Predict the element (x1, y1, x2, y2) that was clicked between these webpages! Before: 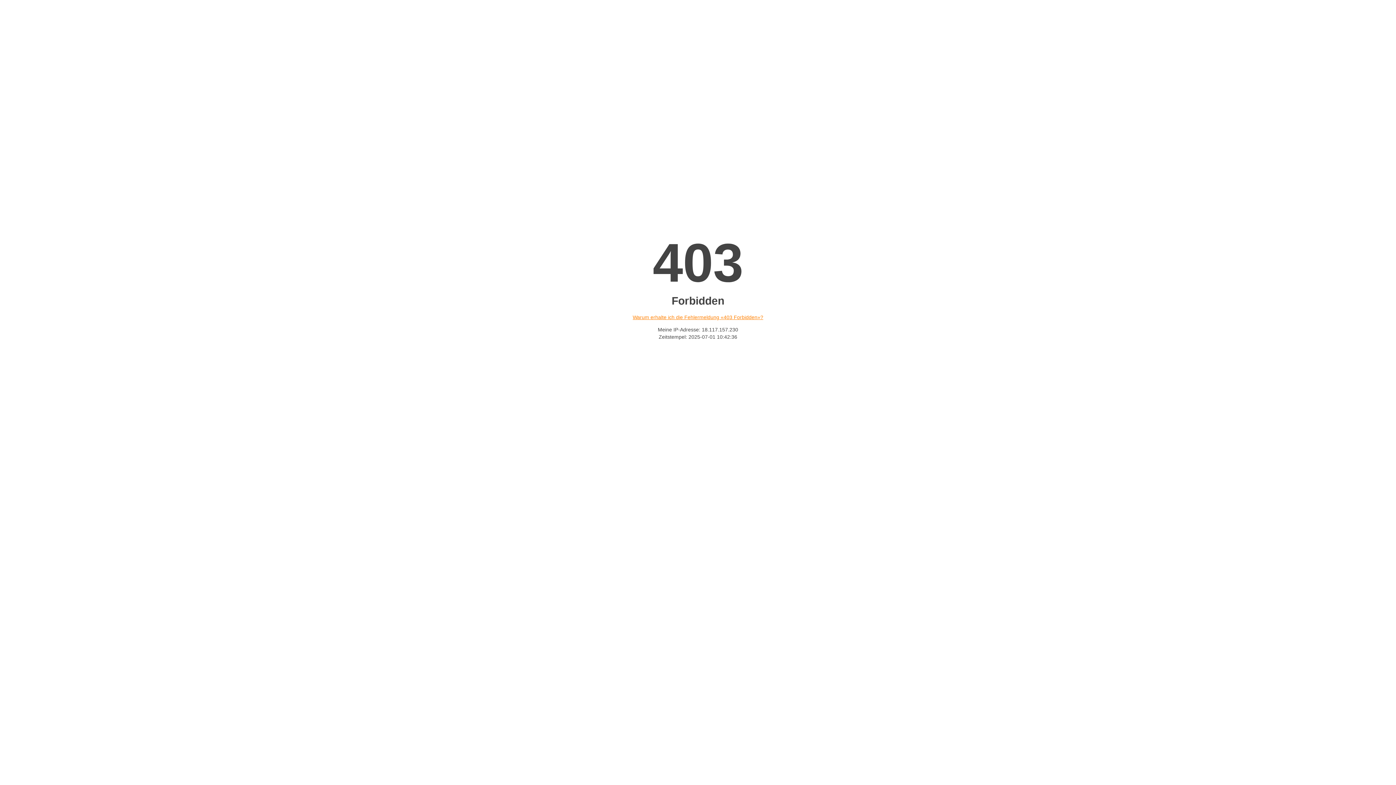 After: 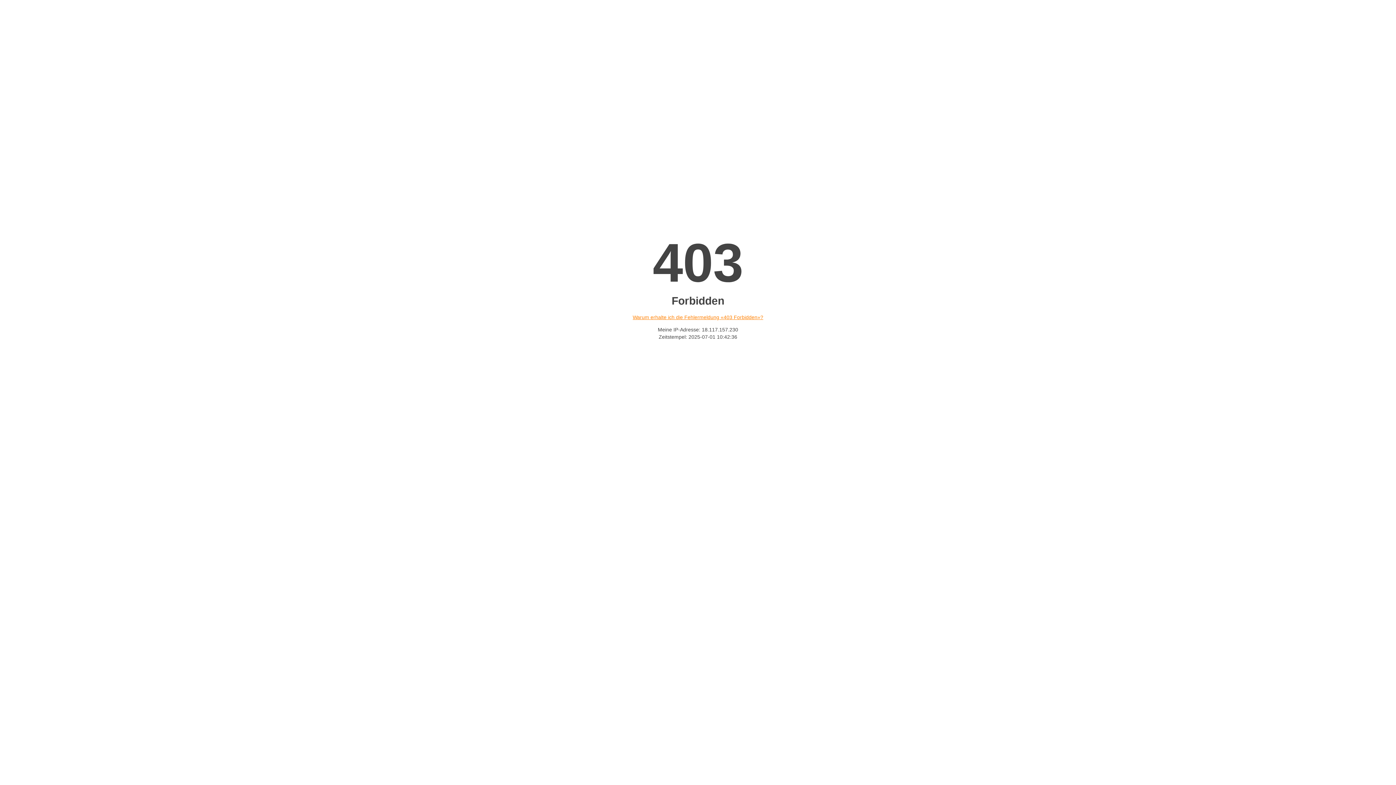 Action: bbox: (632, 314, 763, 320) label: Warum erhalte ich die Fehlermeldung «403 Forbidden»?